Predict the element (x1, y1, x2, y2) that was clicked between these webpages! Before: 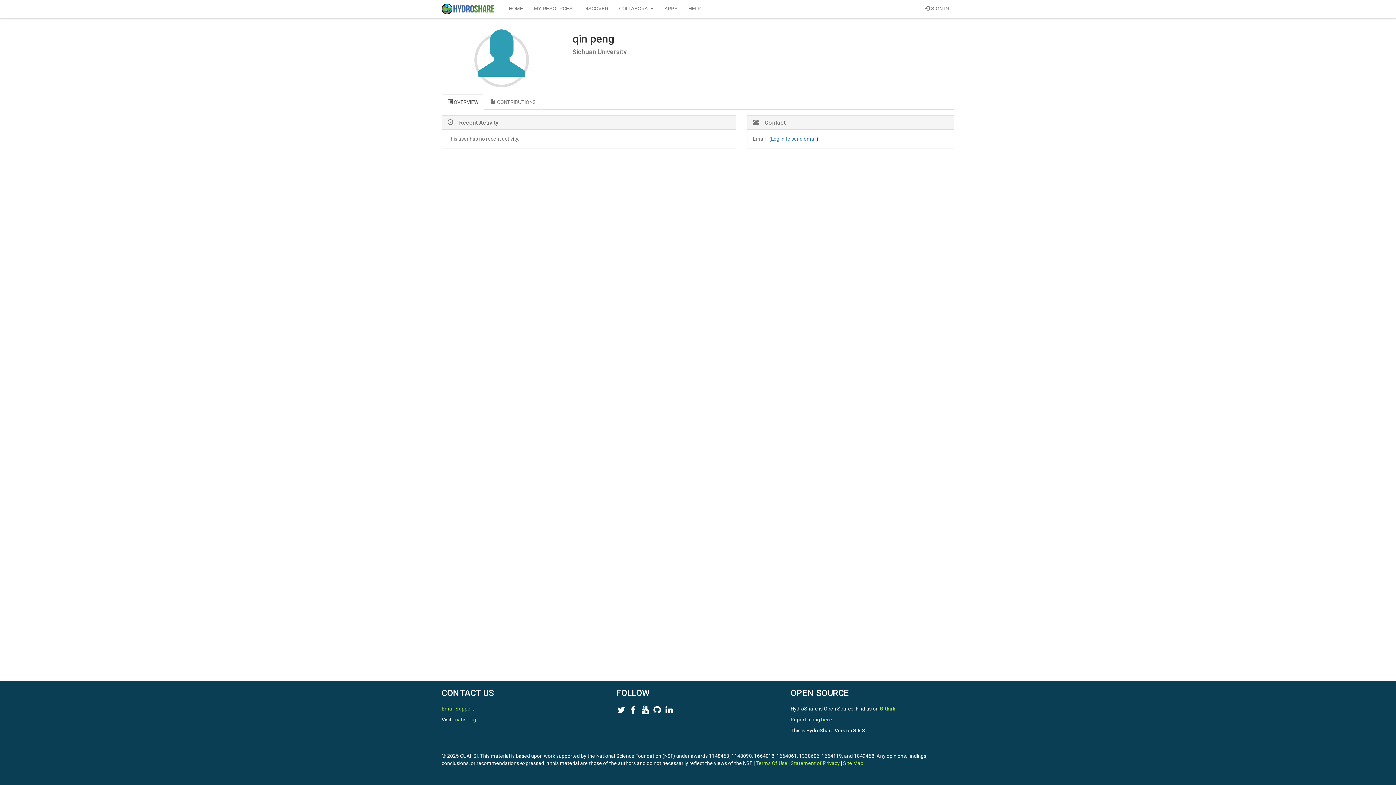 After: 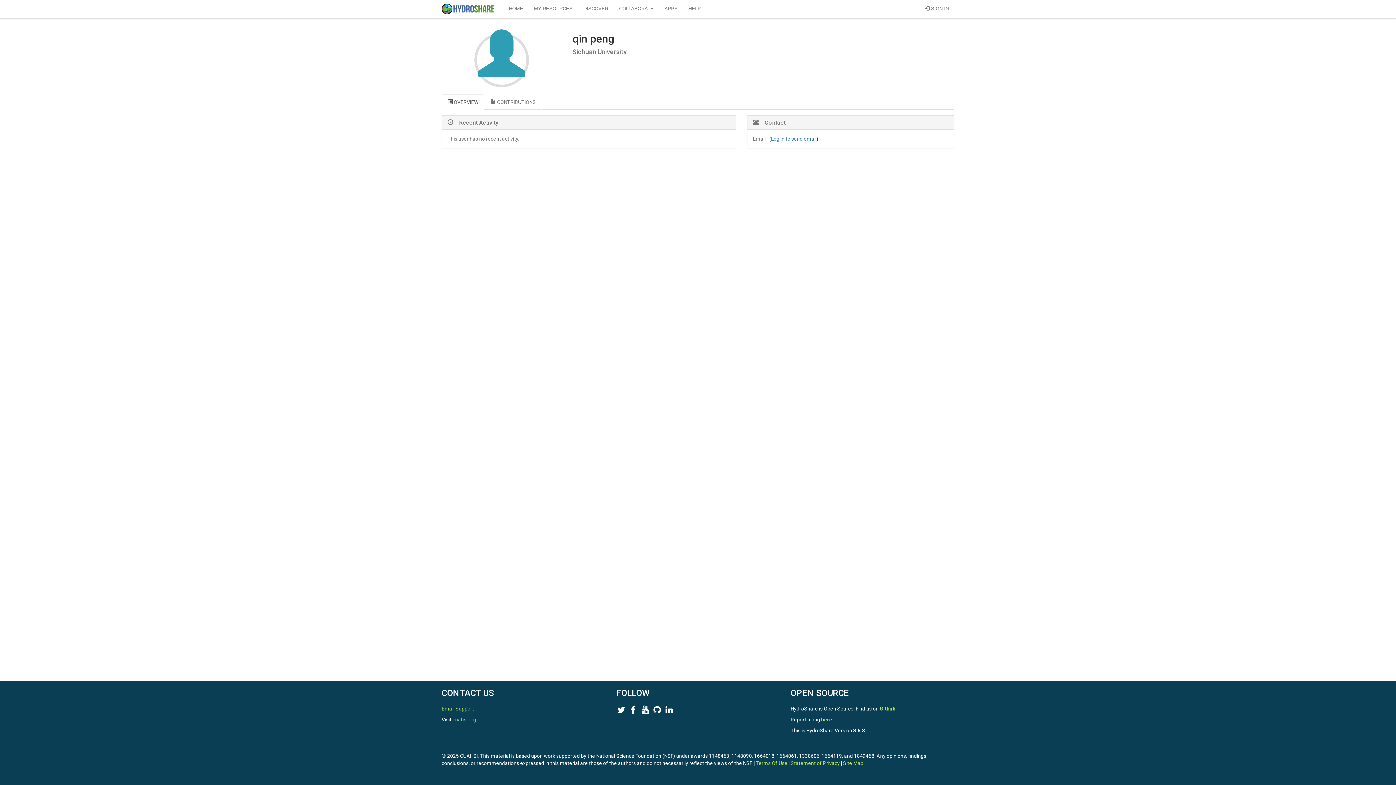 Action: label: cuahsi.org bbox: (452, 717, 476, 722)